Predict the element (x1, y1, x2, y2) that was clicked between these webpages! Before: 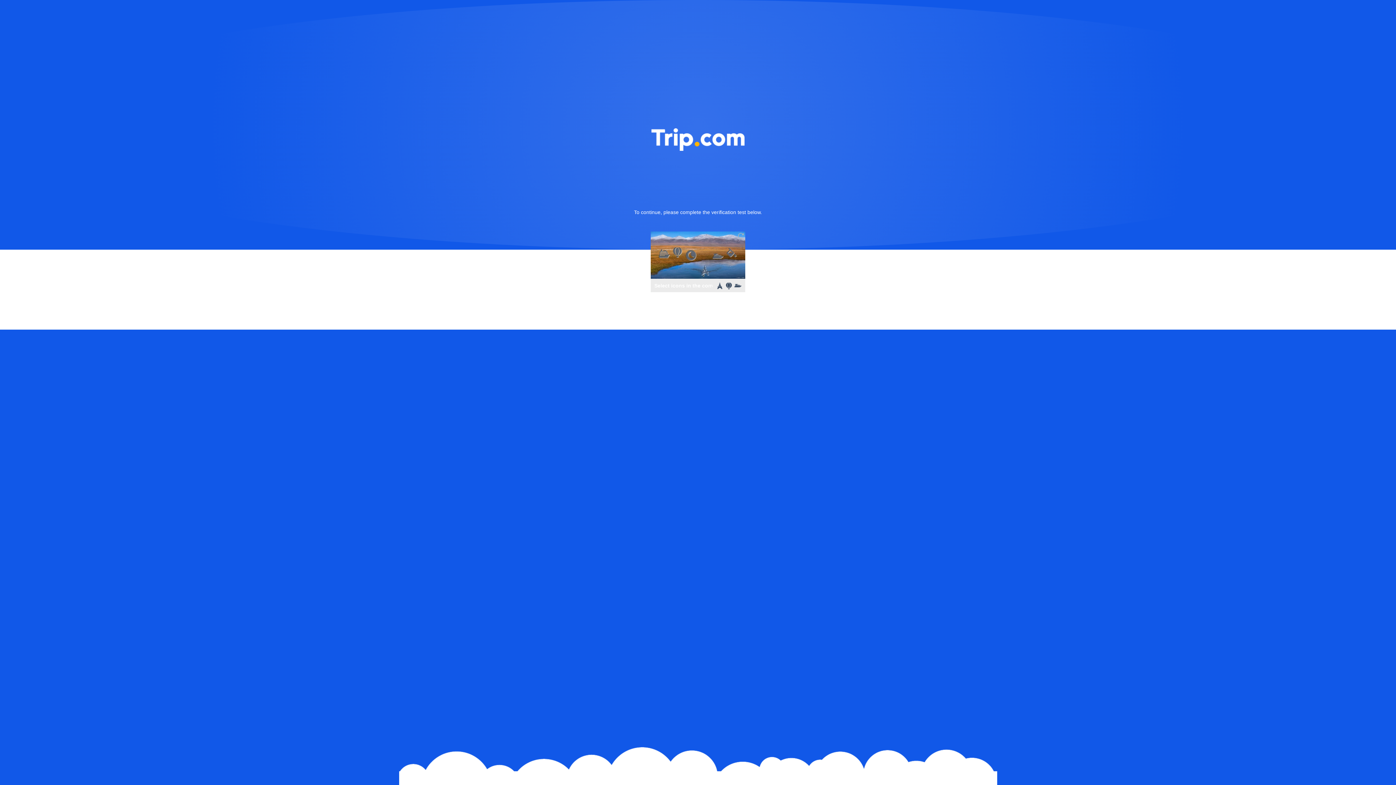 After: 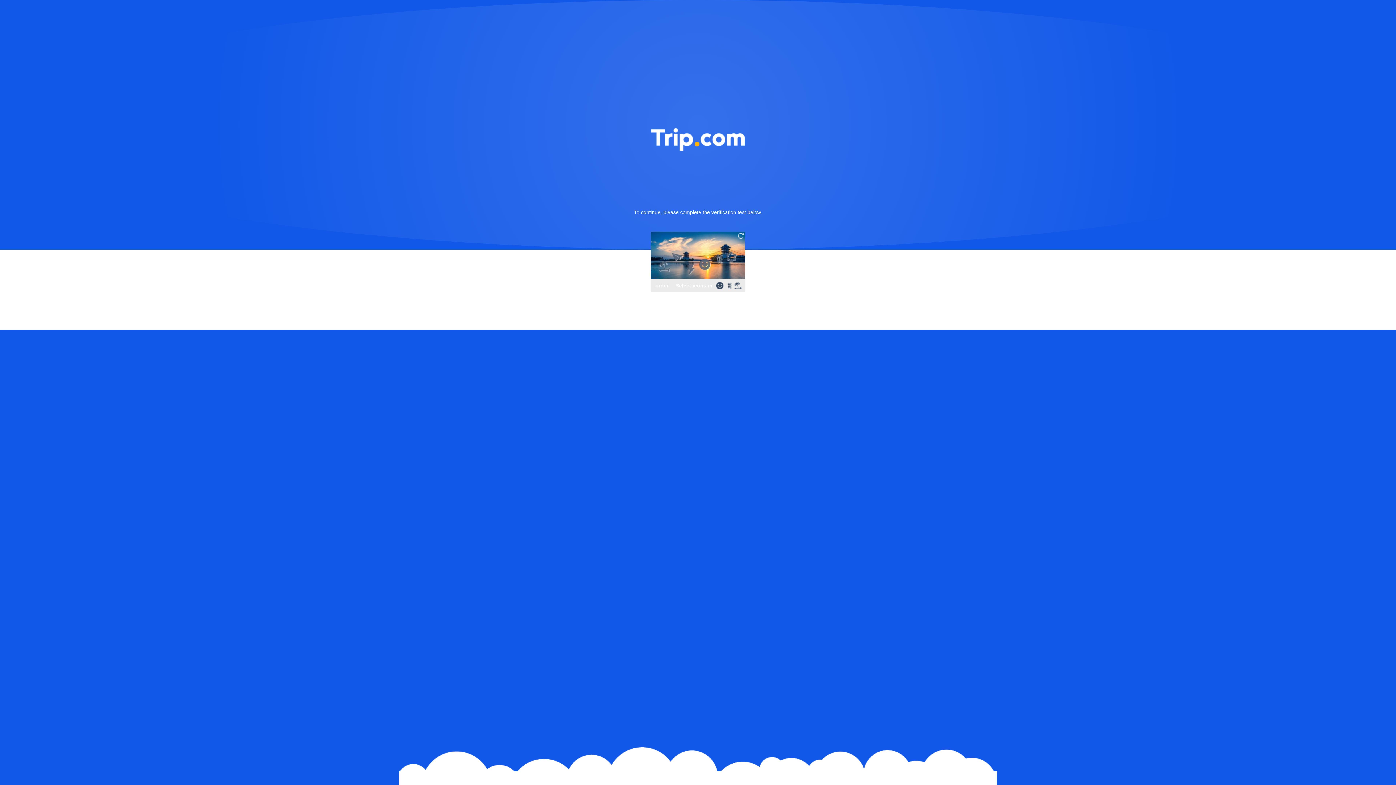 Action: bbox: (736, 231, 745, 240)